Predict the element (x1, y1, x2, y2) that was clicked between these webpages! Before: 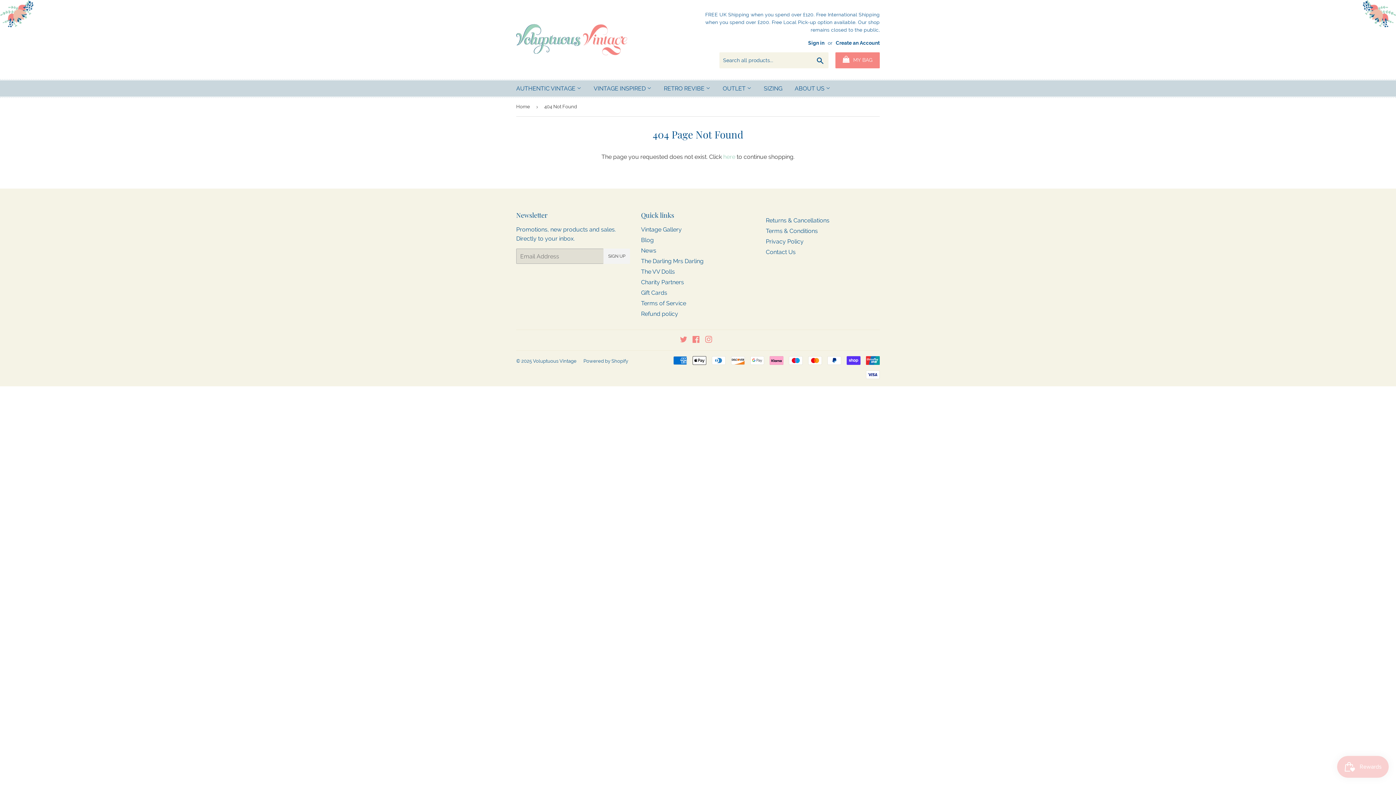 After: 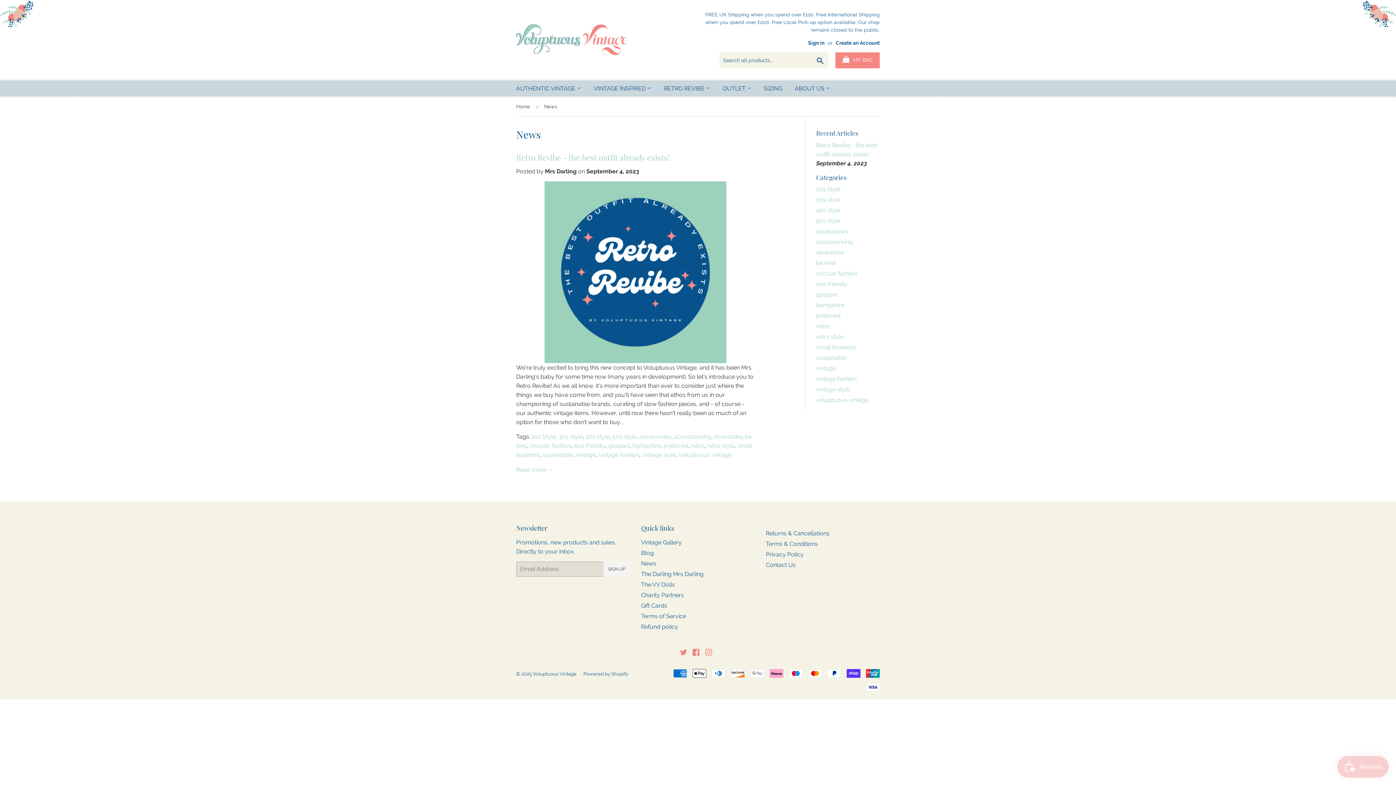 Action: label: News bbox: (641, 247, 656, 254)